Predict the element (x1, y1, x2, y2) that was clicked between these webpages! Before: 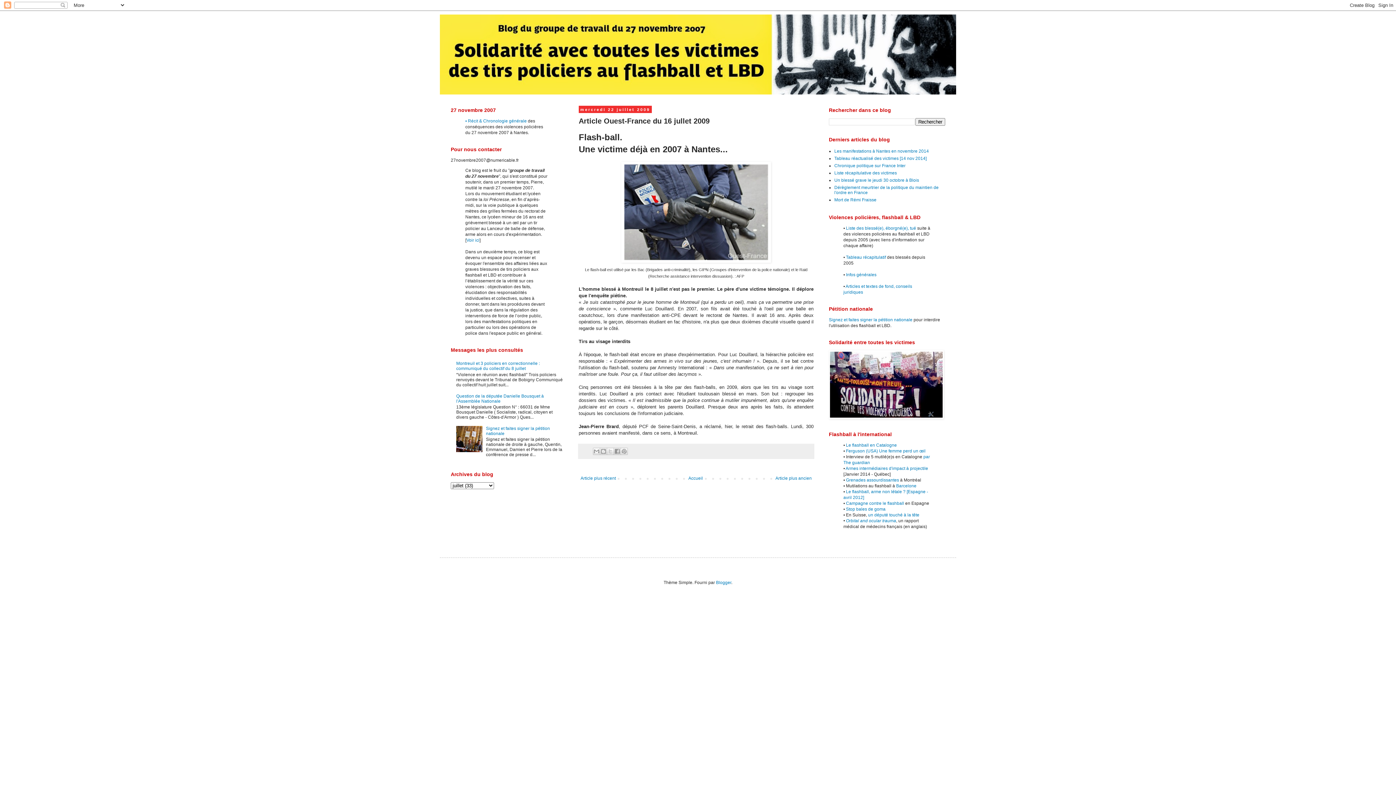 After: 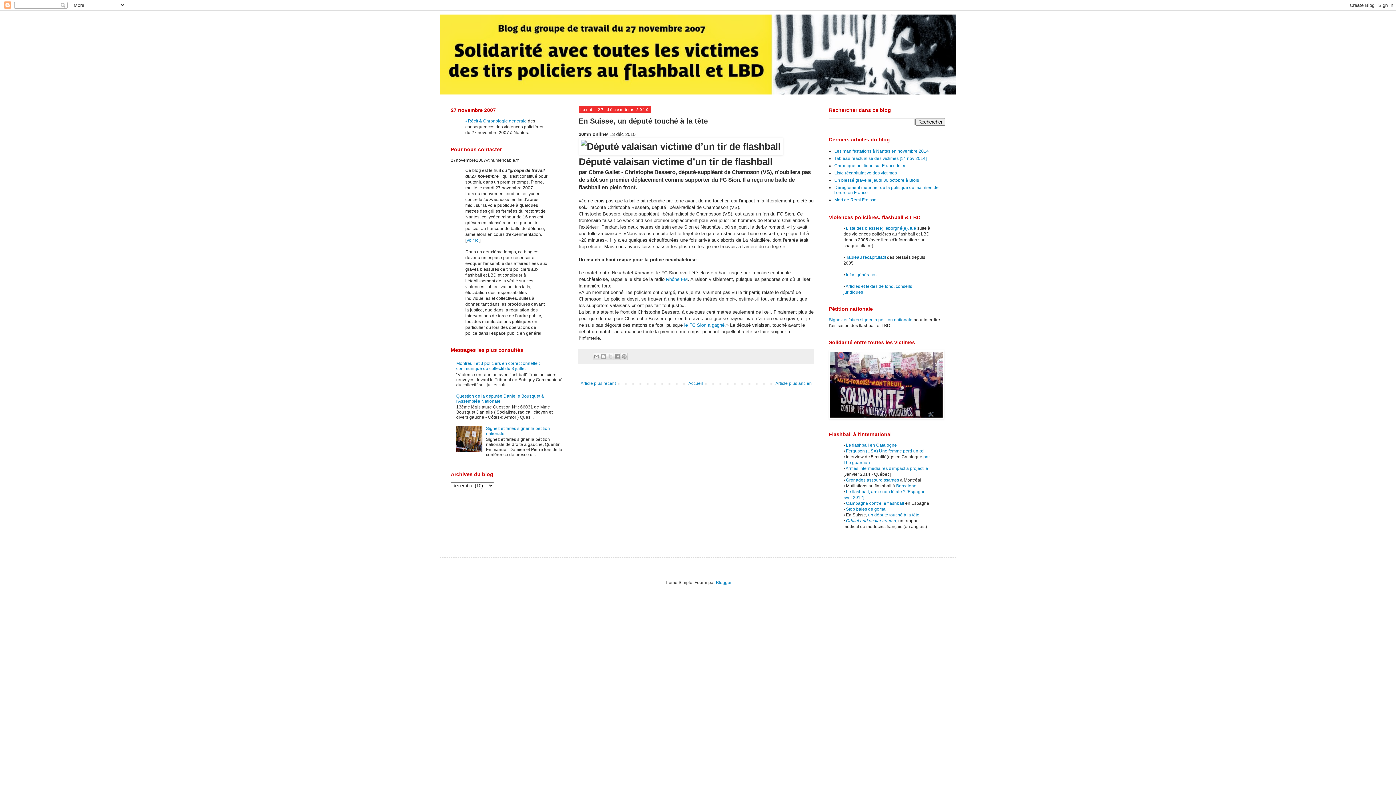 Action: label: un député touché à la tête bbox: (868, 512, 919, 517)